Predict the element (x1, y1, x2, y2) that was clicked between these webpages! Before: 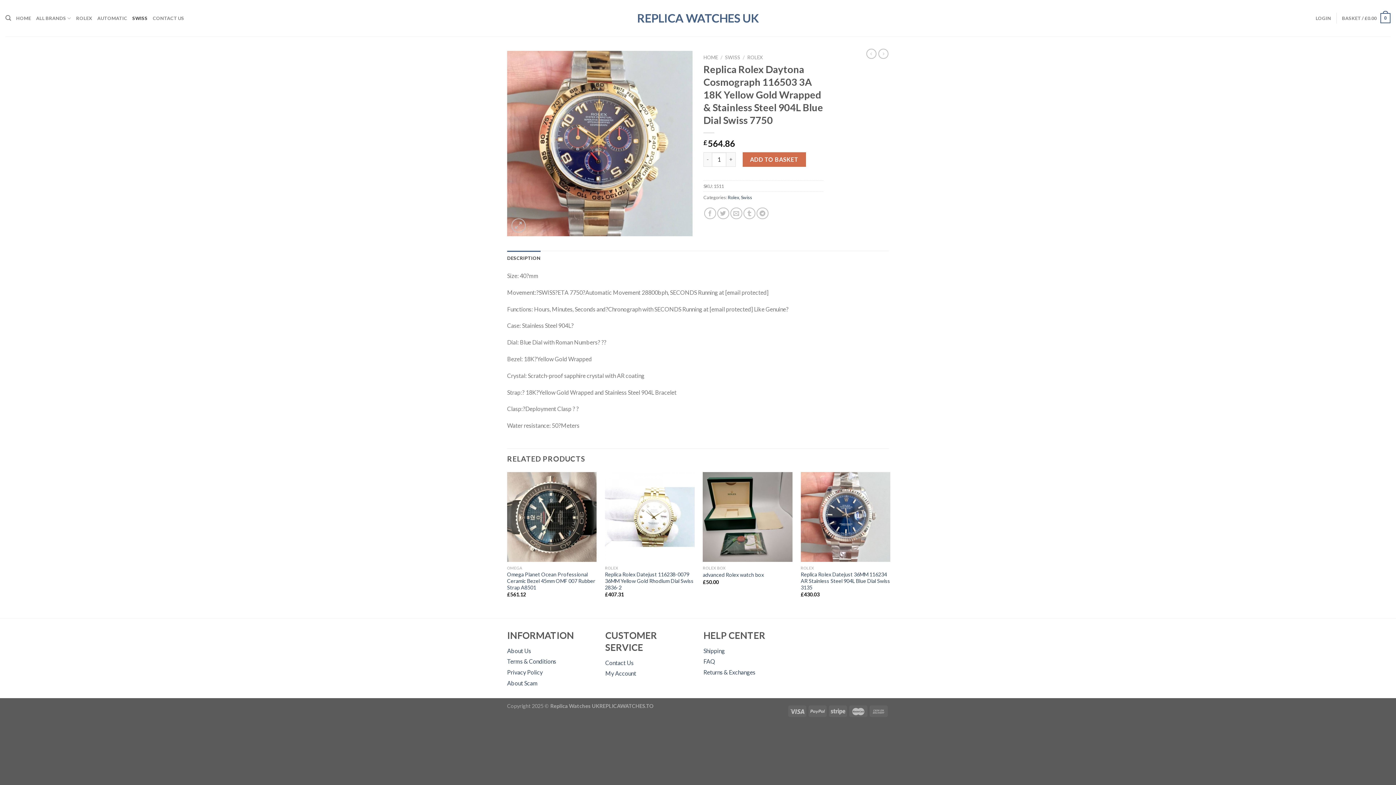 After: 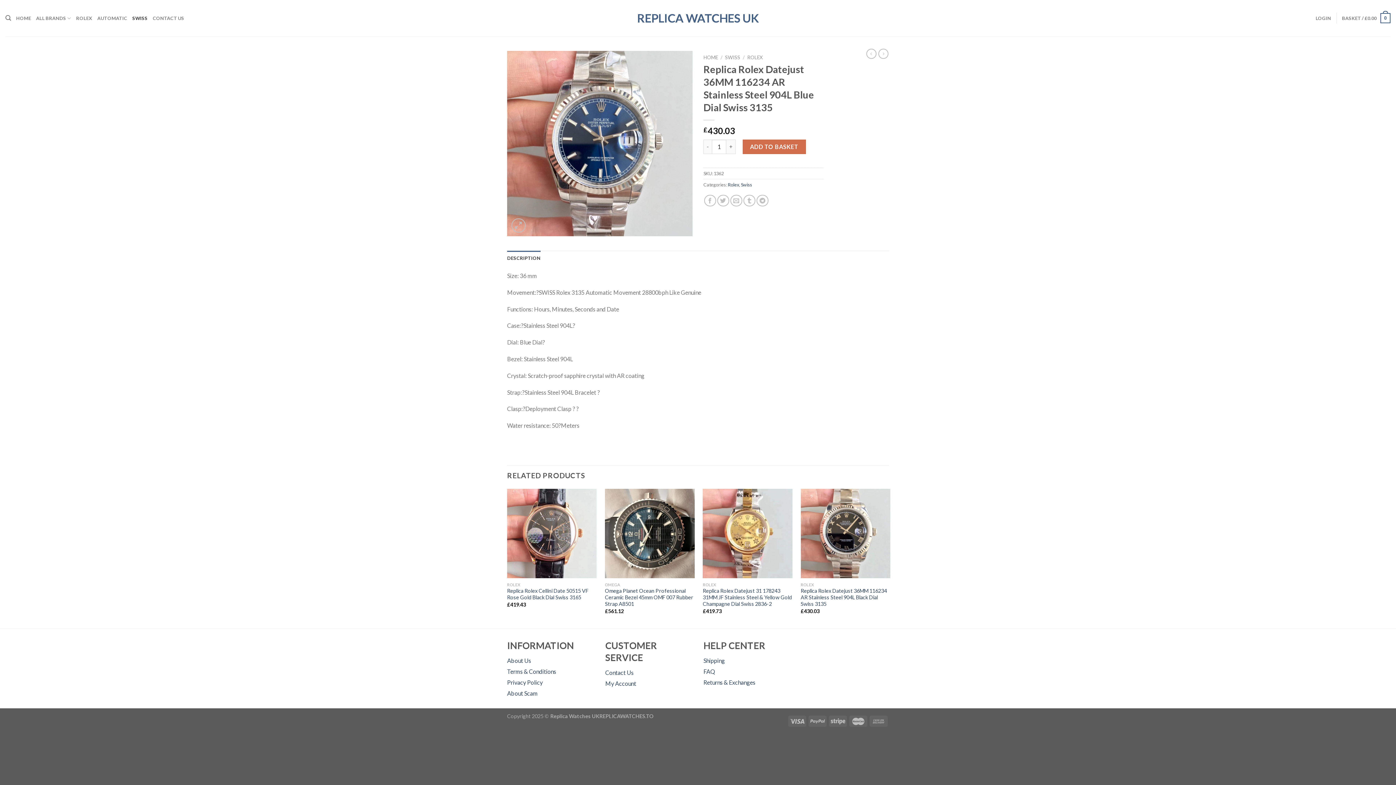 Action: bbox: (800, 472, 890, 562) label: Replica Rolex Datejust 36MM 116234 AR Stainless Steel 904L Blue Dial Swiss 3135